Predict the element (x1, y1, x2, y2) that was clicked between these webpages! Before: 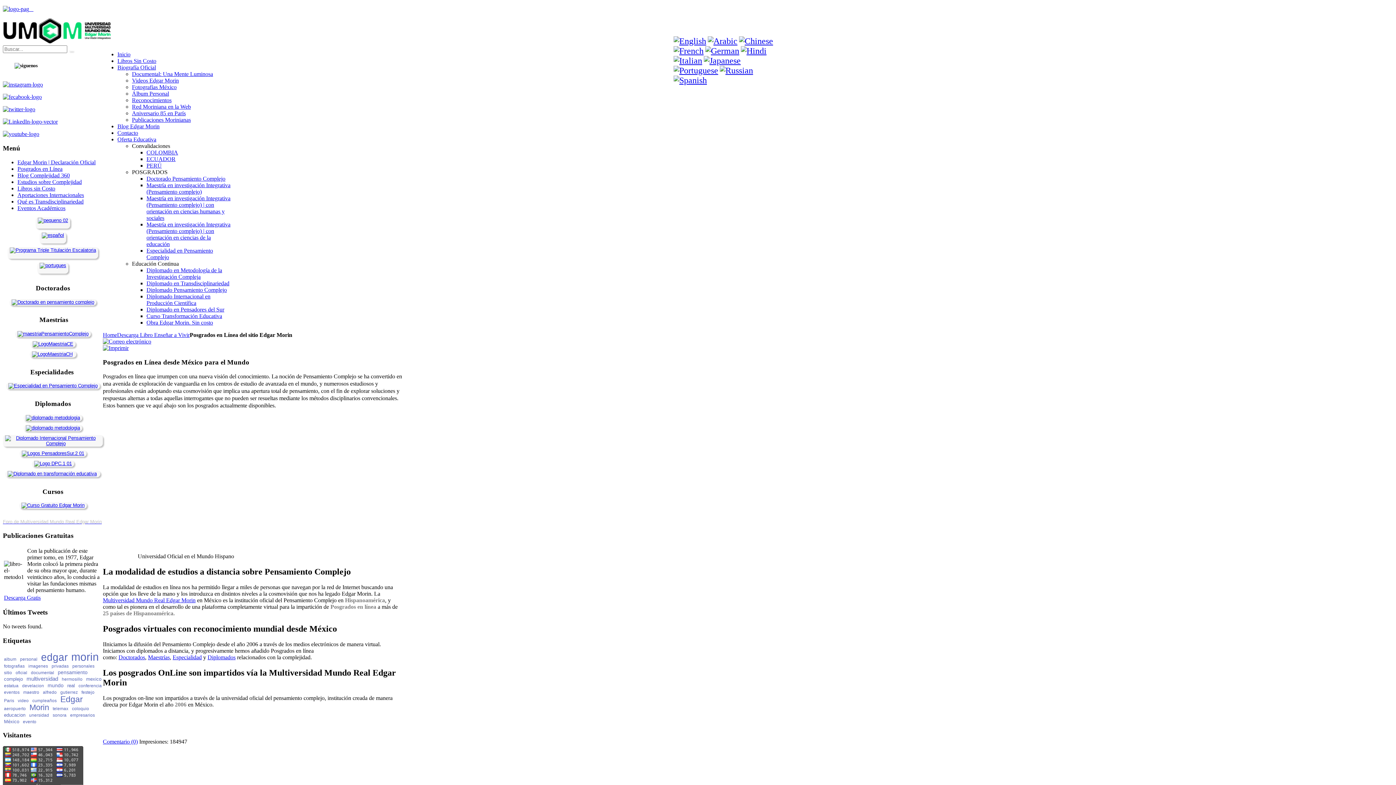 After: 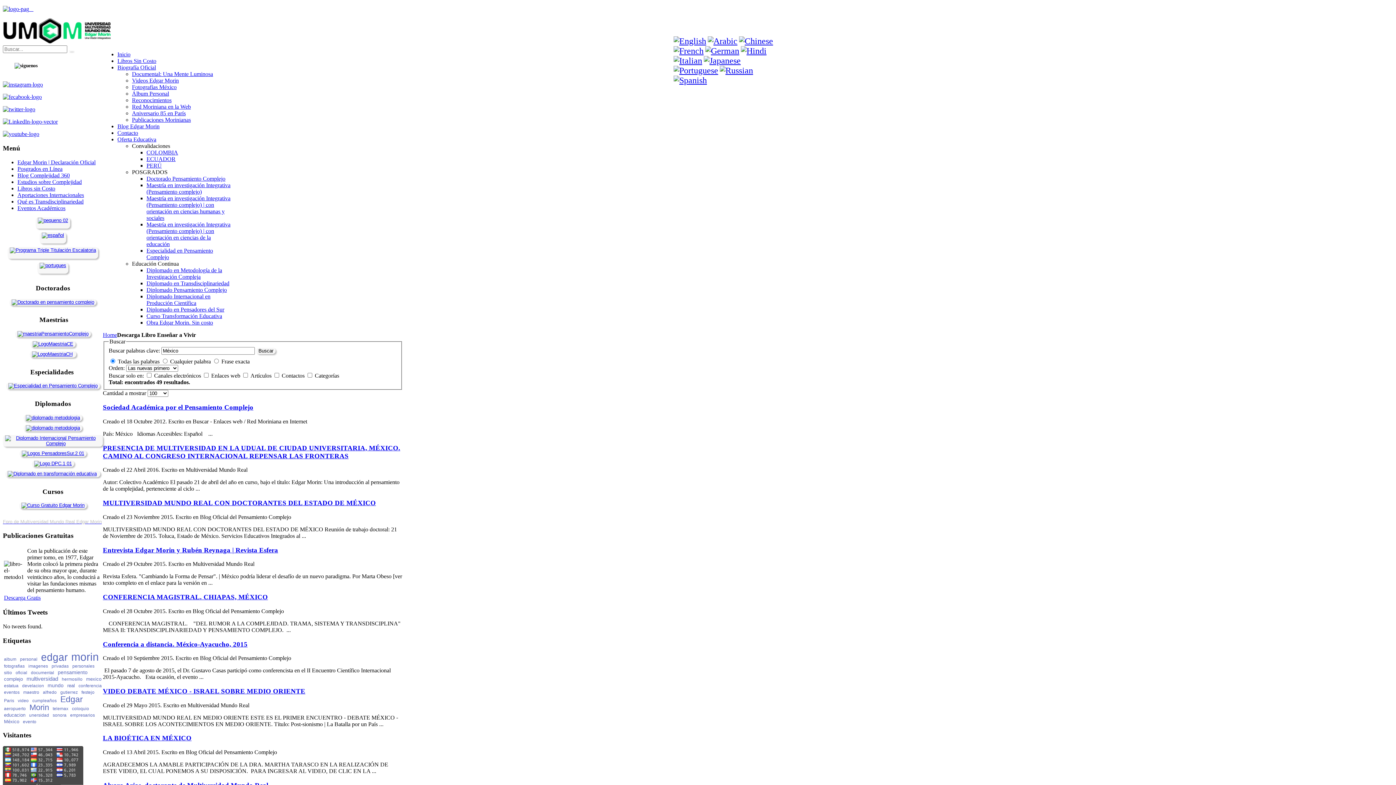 Action: label: México bbox: (2, 718, 20, 725)